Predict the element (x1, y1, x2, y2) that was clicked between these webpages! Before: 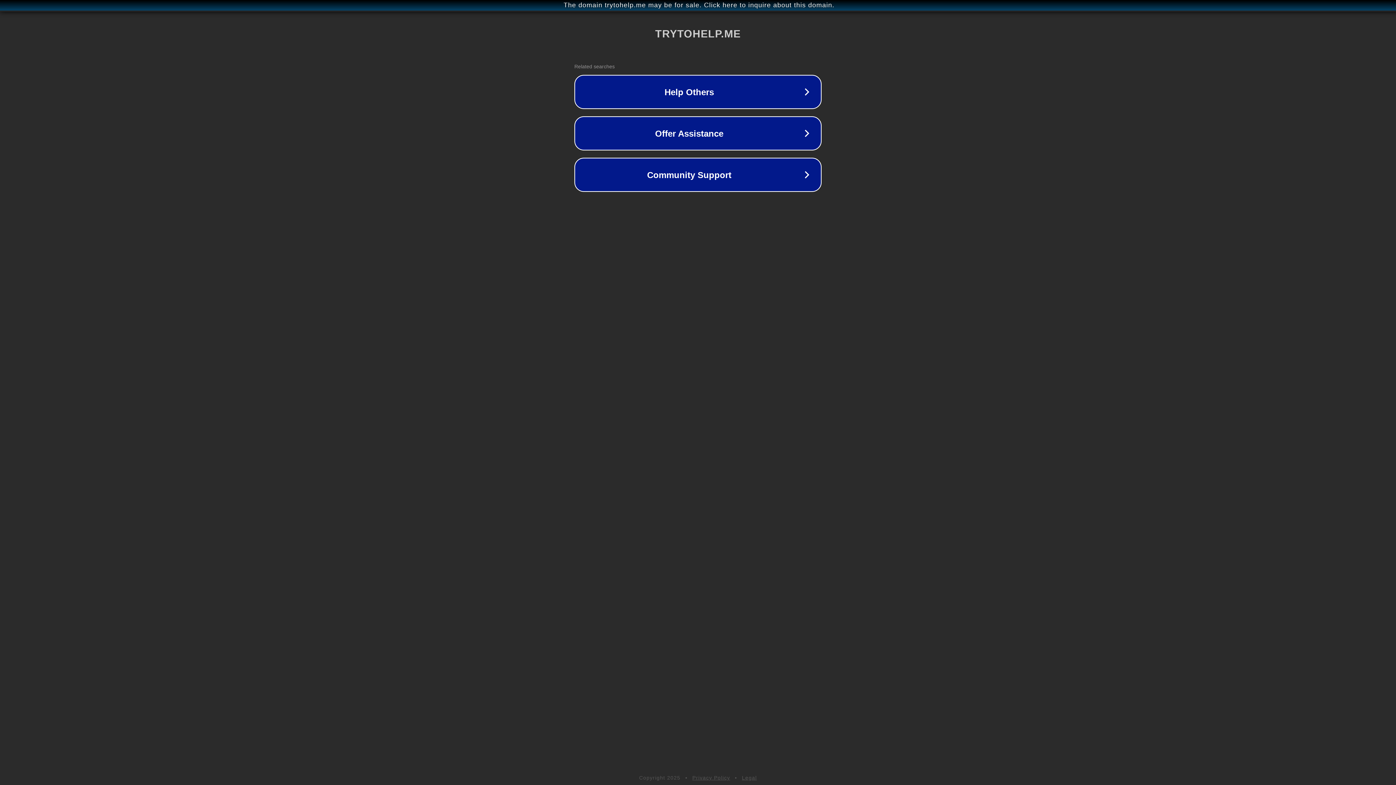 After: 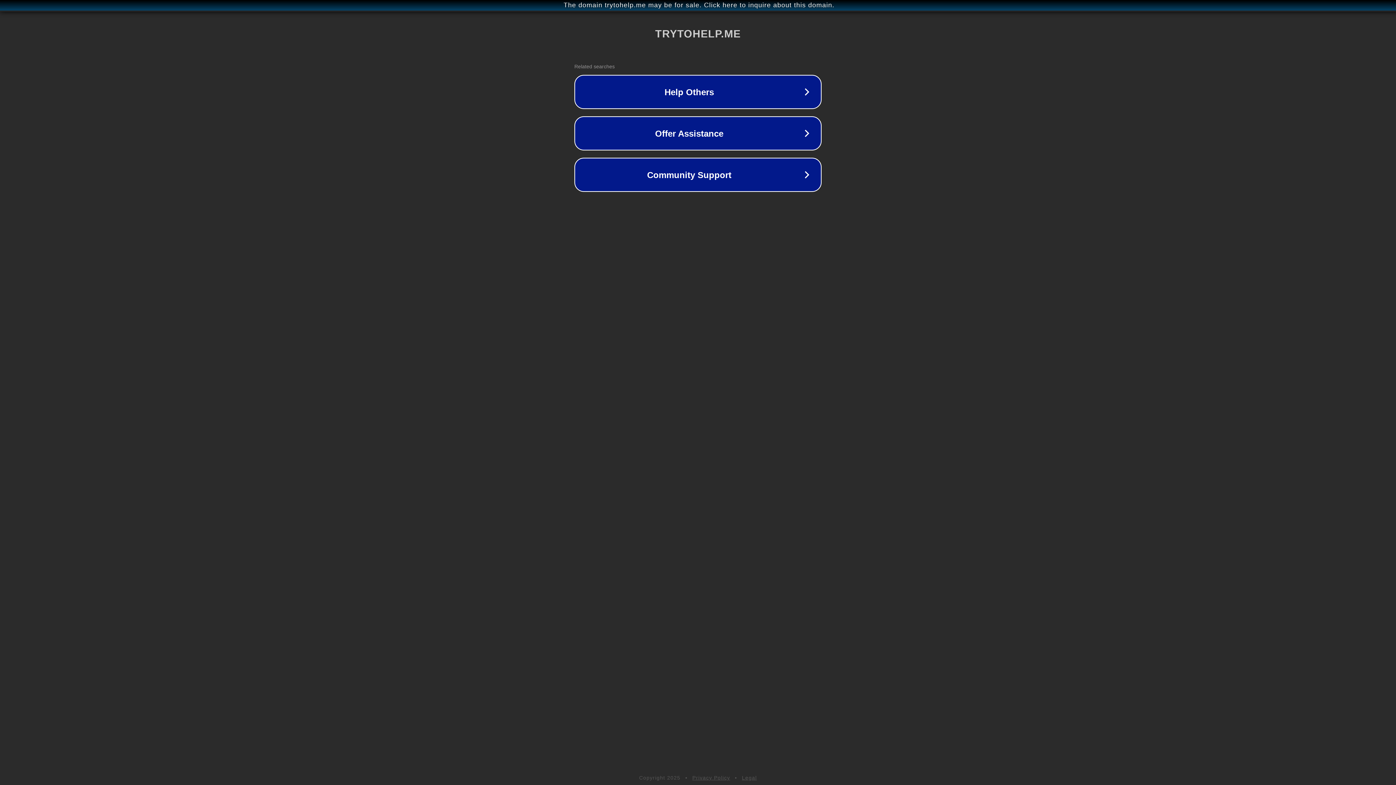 Action: label: Privacy Policy bbox: (692, 775, 730, 781)